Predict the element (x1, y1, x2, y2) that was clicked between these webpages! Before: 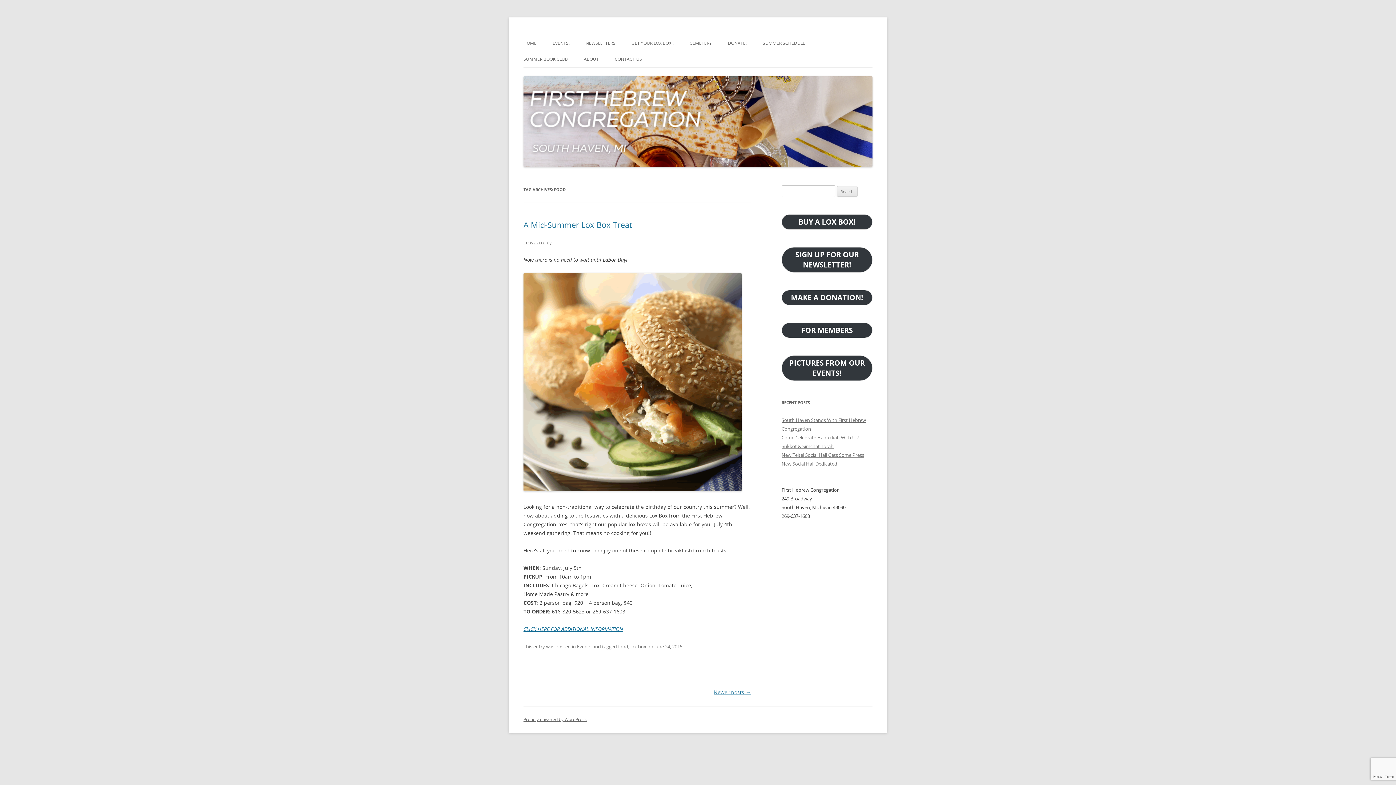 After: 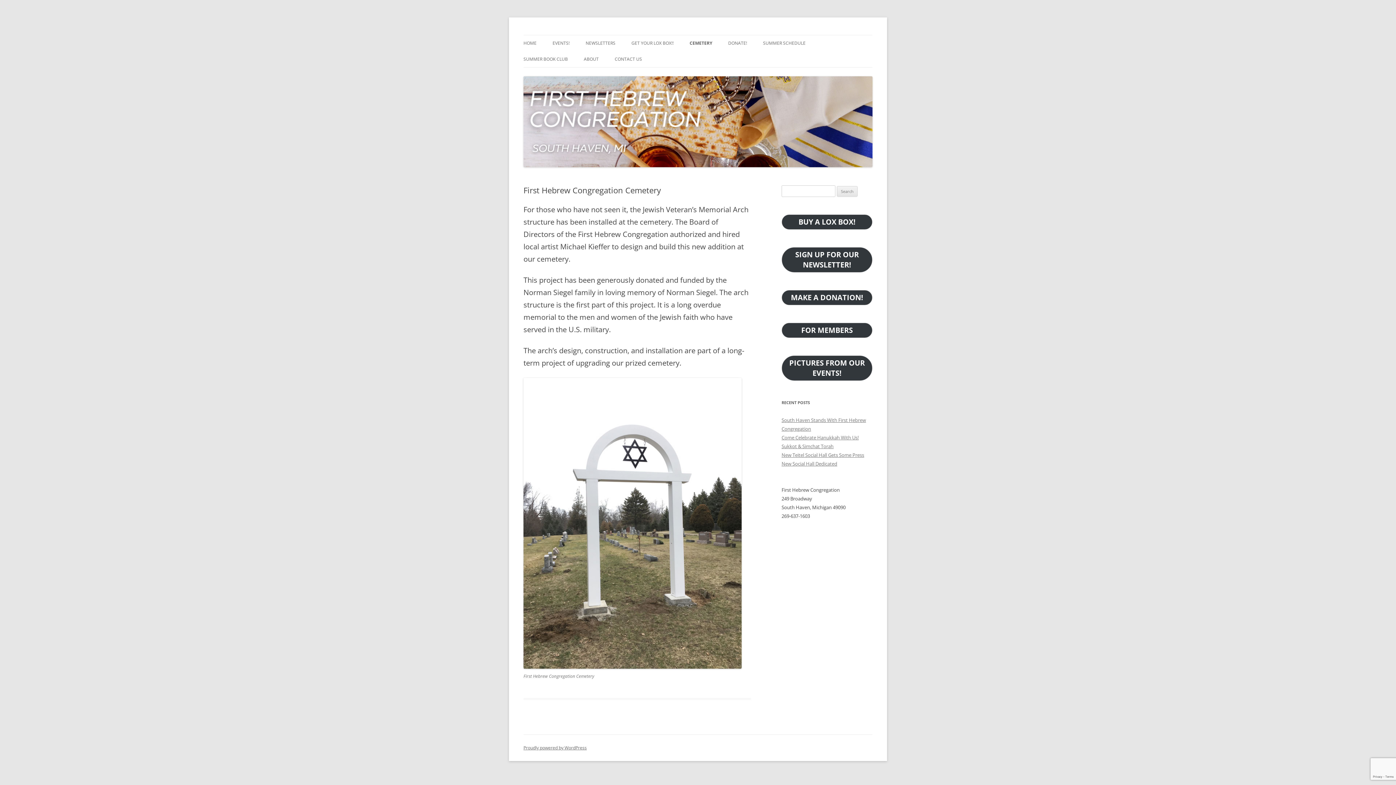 Action: label: CEMETERY bbox: (689, 35, 712, 51)